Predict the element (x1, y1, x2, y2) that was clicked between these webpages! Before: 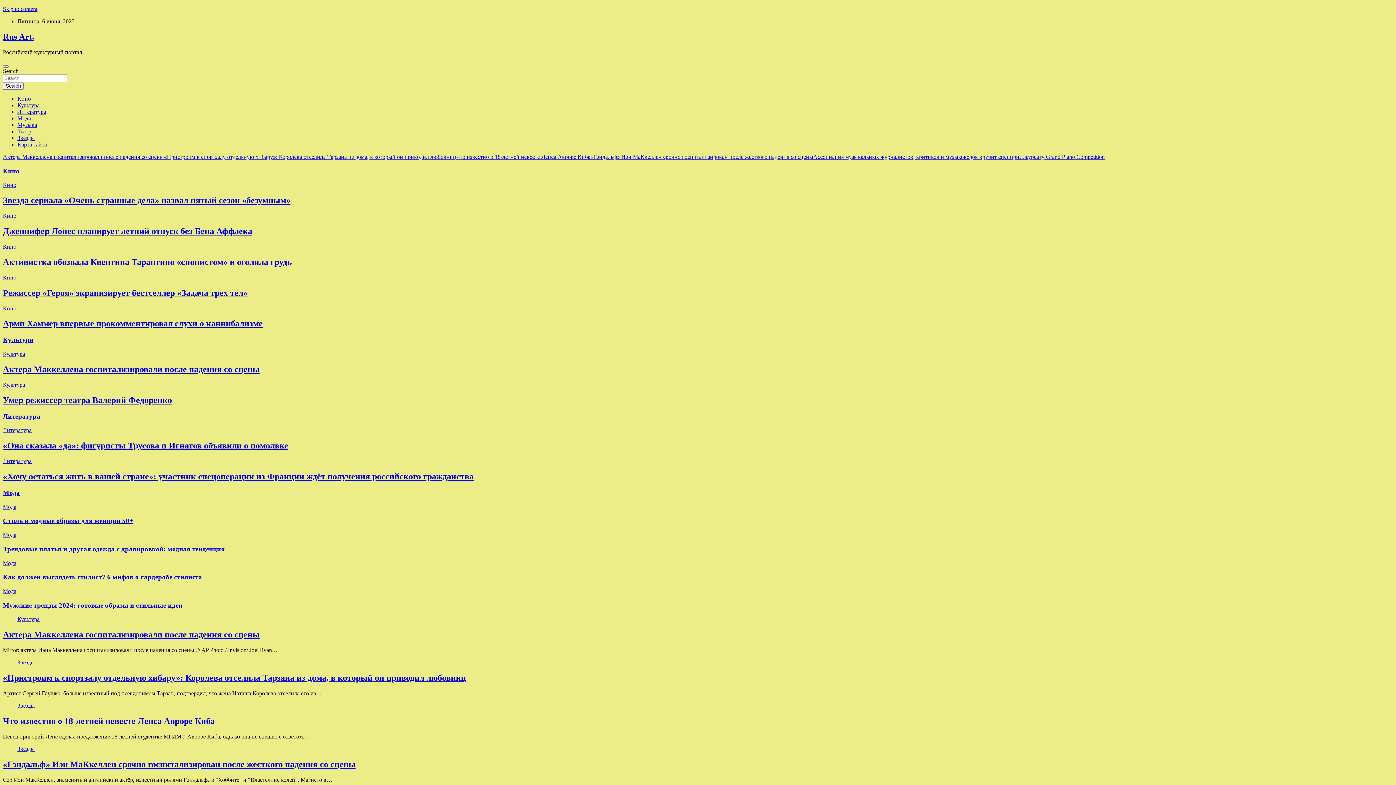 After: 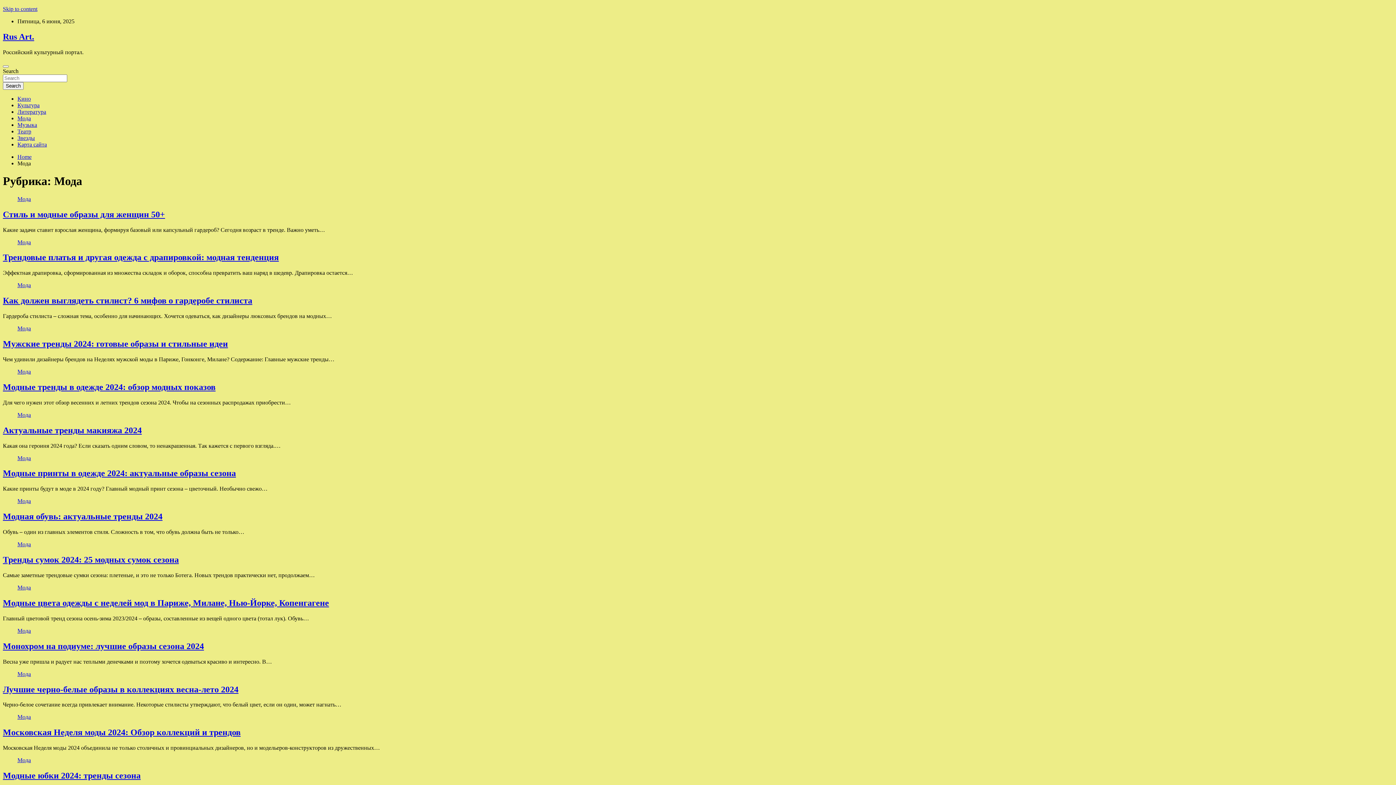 Action: label: Мода bbox: (2, 588, 16, 594)